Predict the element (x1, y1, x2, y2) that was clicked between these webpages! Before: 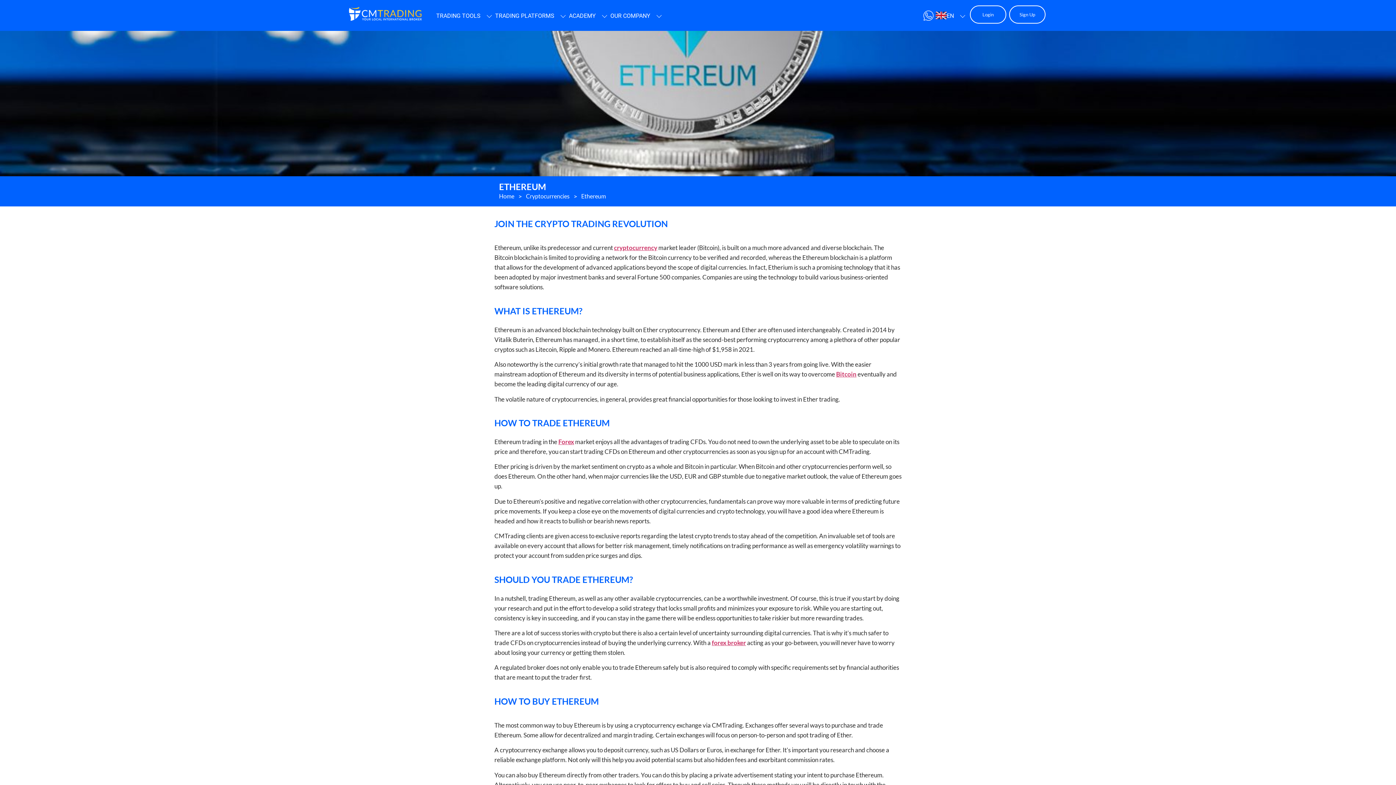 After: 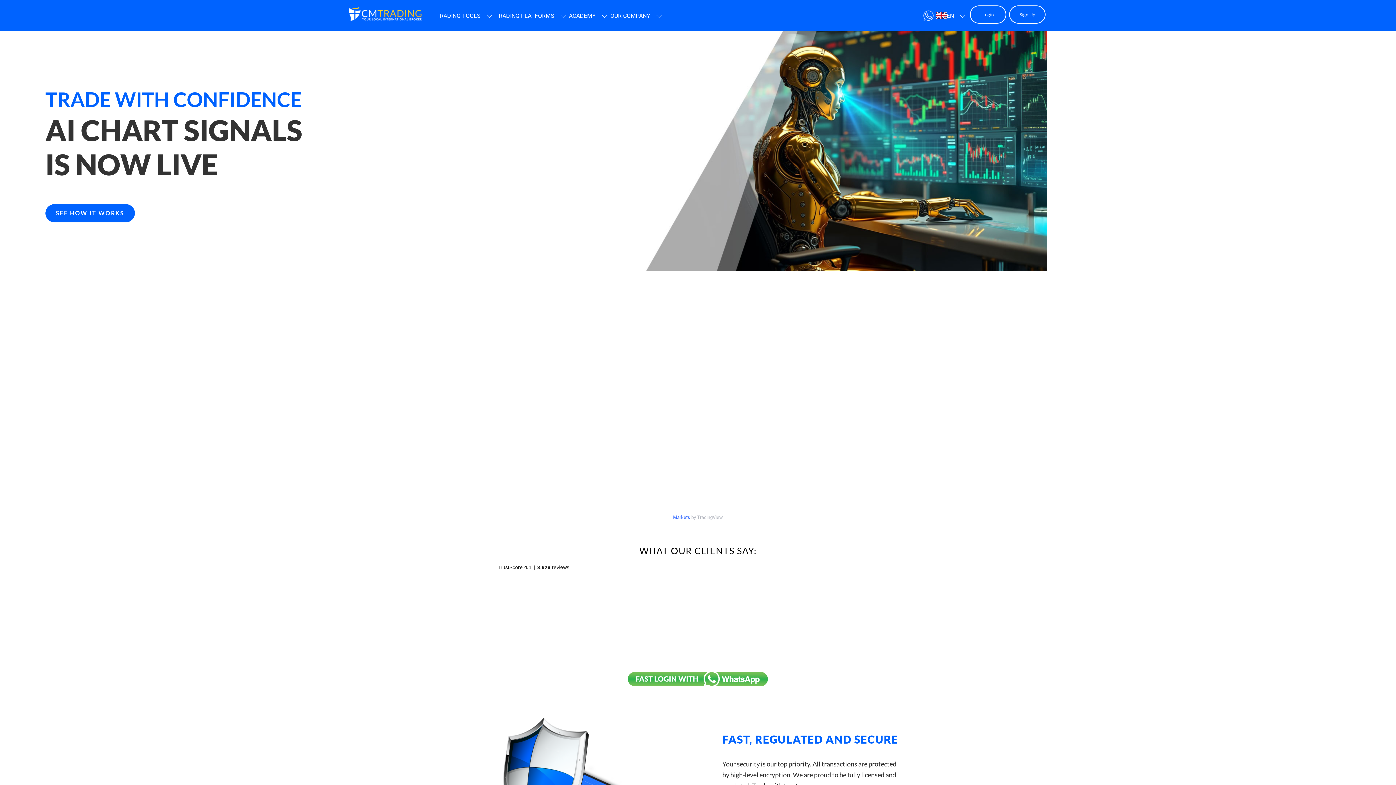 Action: label: Home bbox: (499, 192, 514, 201)